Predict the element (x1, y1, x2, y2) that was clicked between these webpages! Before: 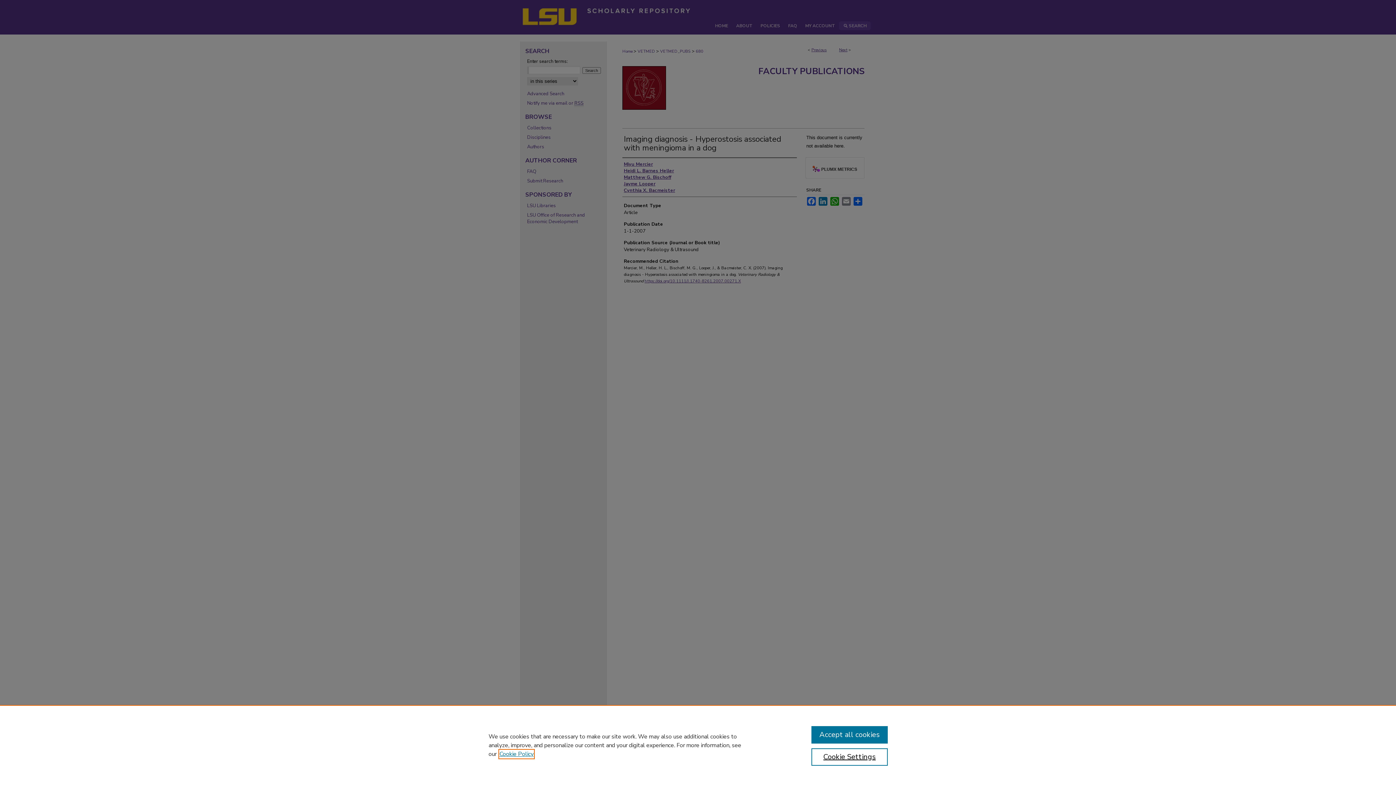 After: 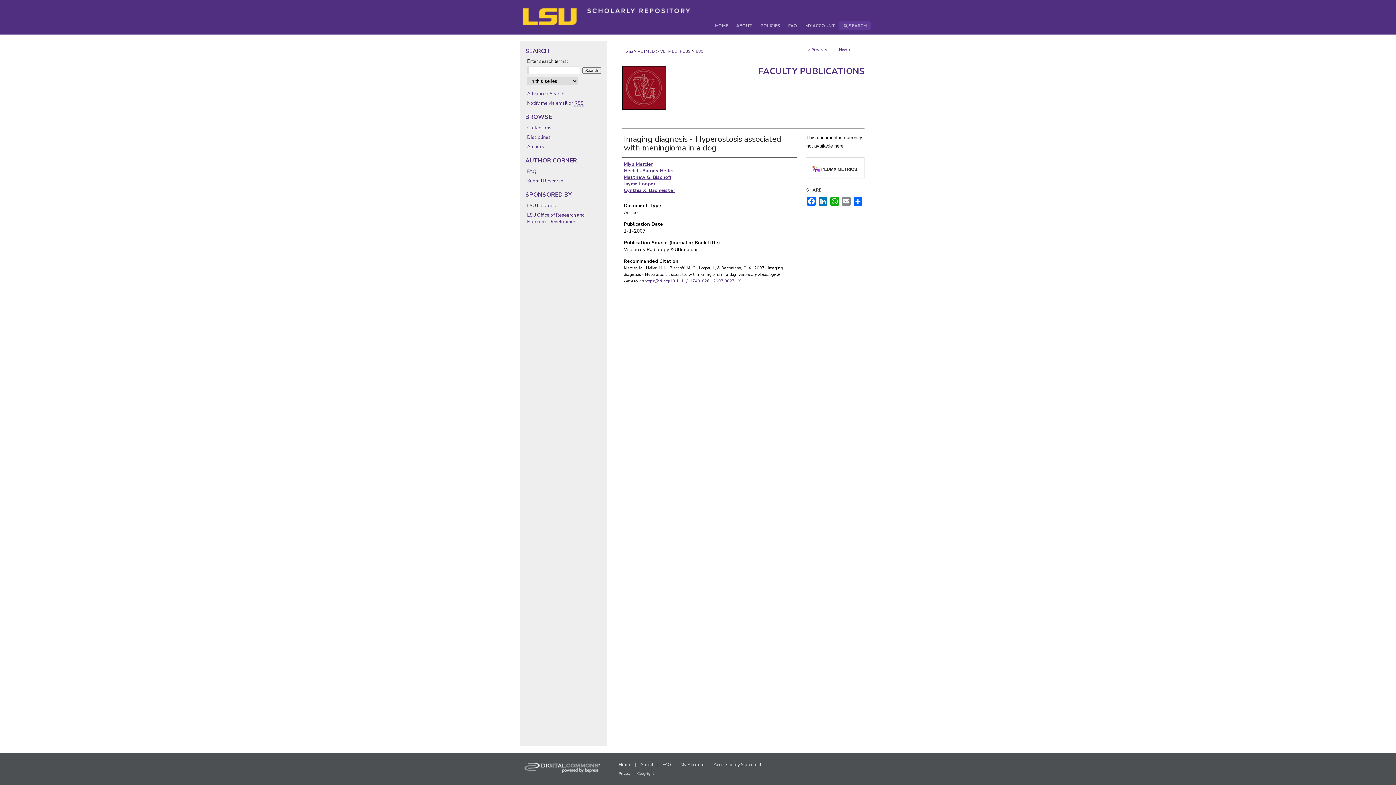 Action: label: Accept all cookies bbox: (811, 726, 887, 744)